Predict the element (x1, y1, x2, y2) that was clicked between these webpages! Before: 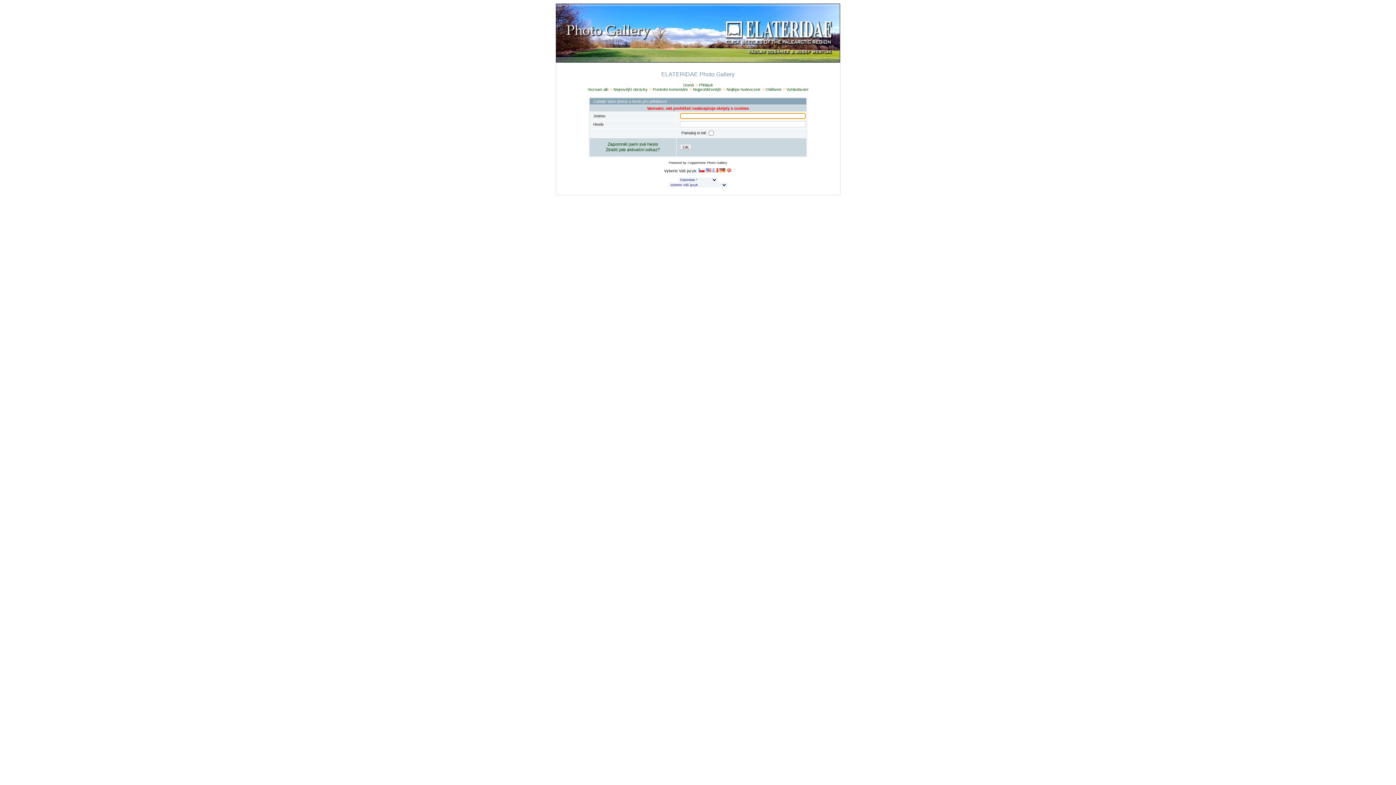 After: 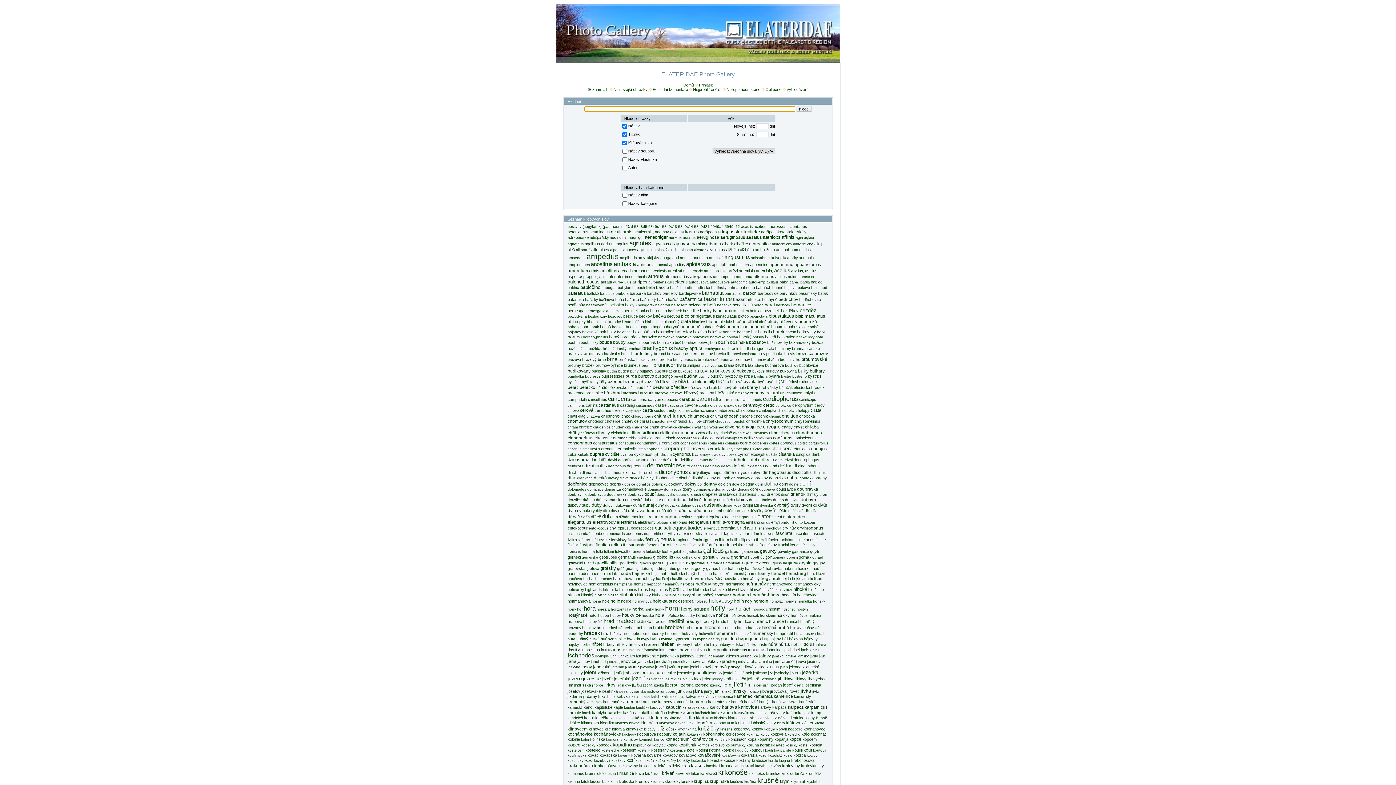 Action: bbox: (786, 87, 808, 91) label: Vyhledávání